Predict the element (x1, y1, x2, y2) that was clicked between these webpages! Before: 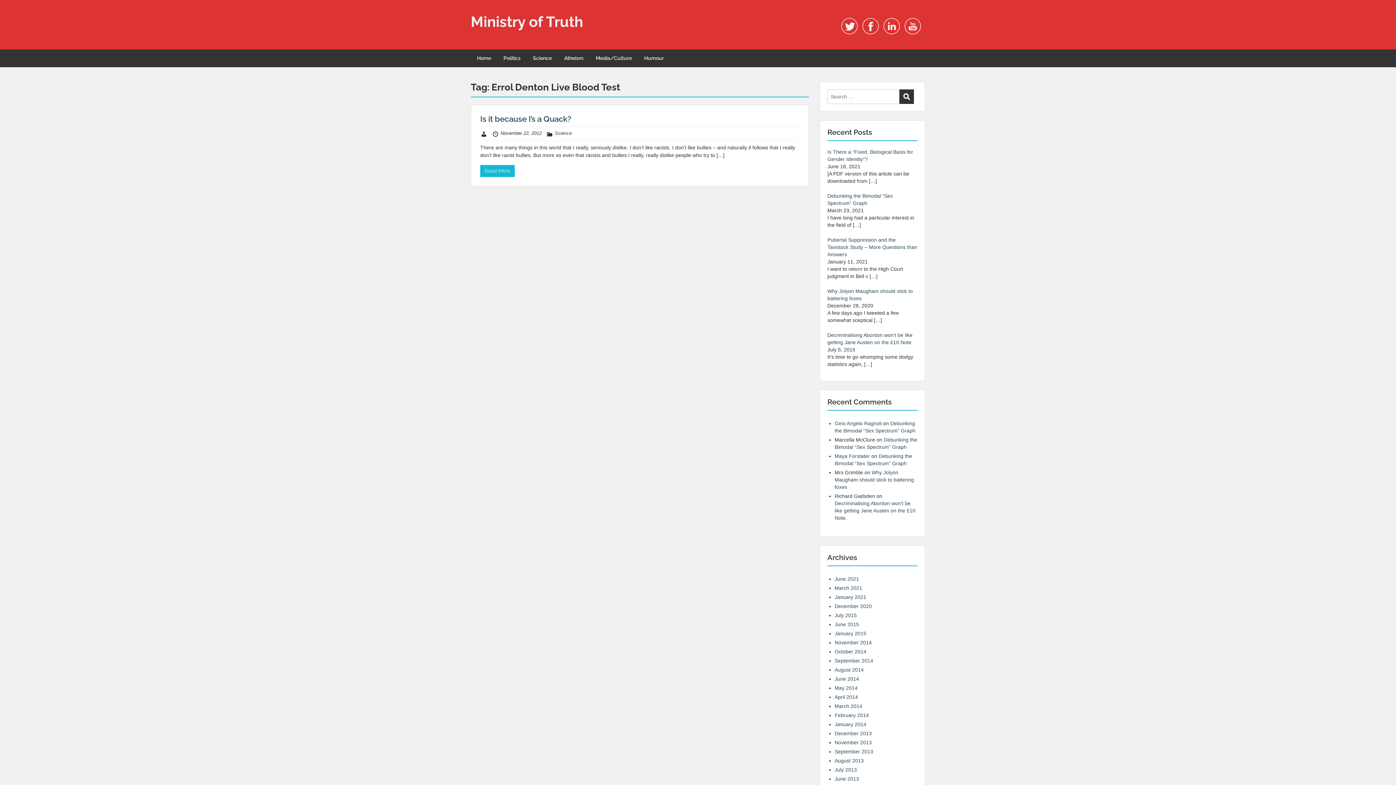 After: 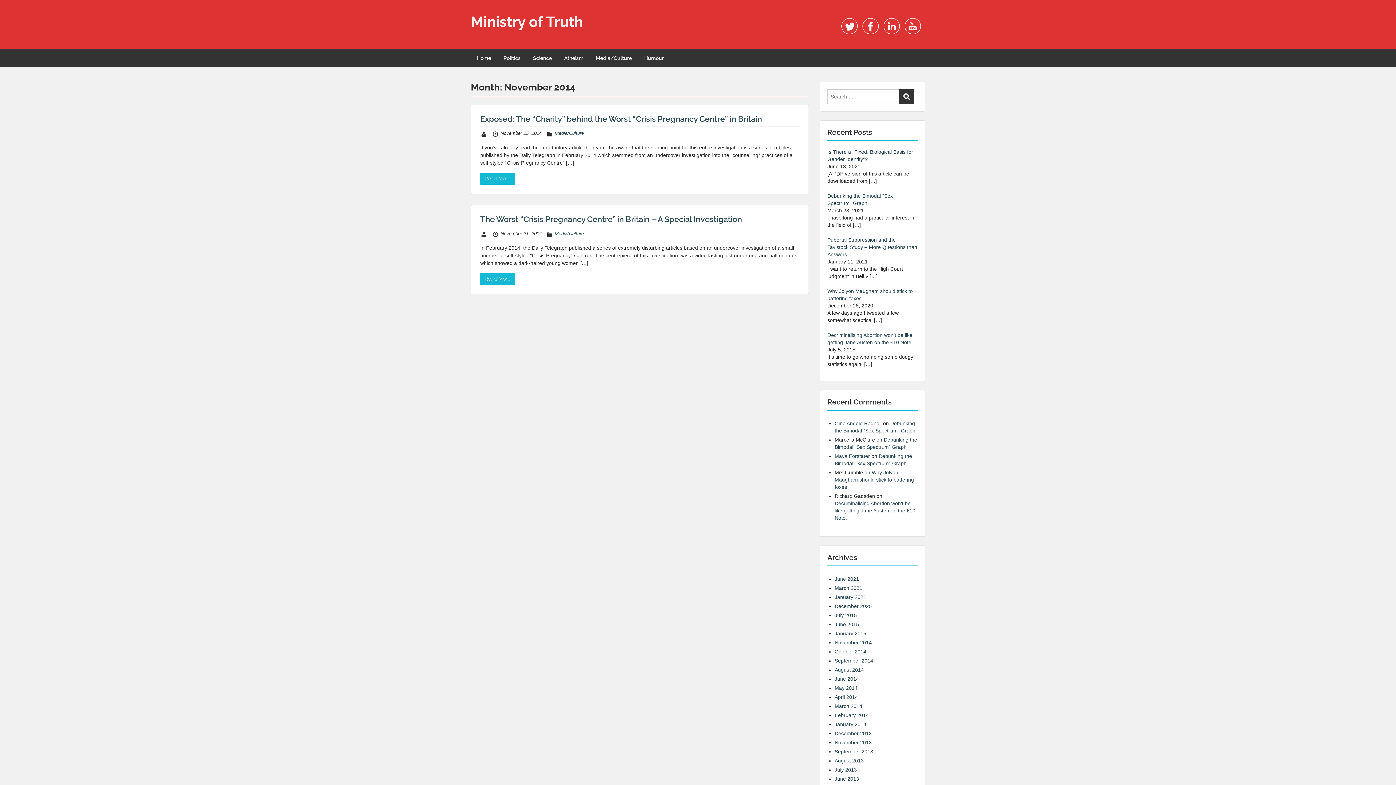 Action: bbox: (834, 640, 872, 645) label: November 2014